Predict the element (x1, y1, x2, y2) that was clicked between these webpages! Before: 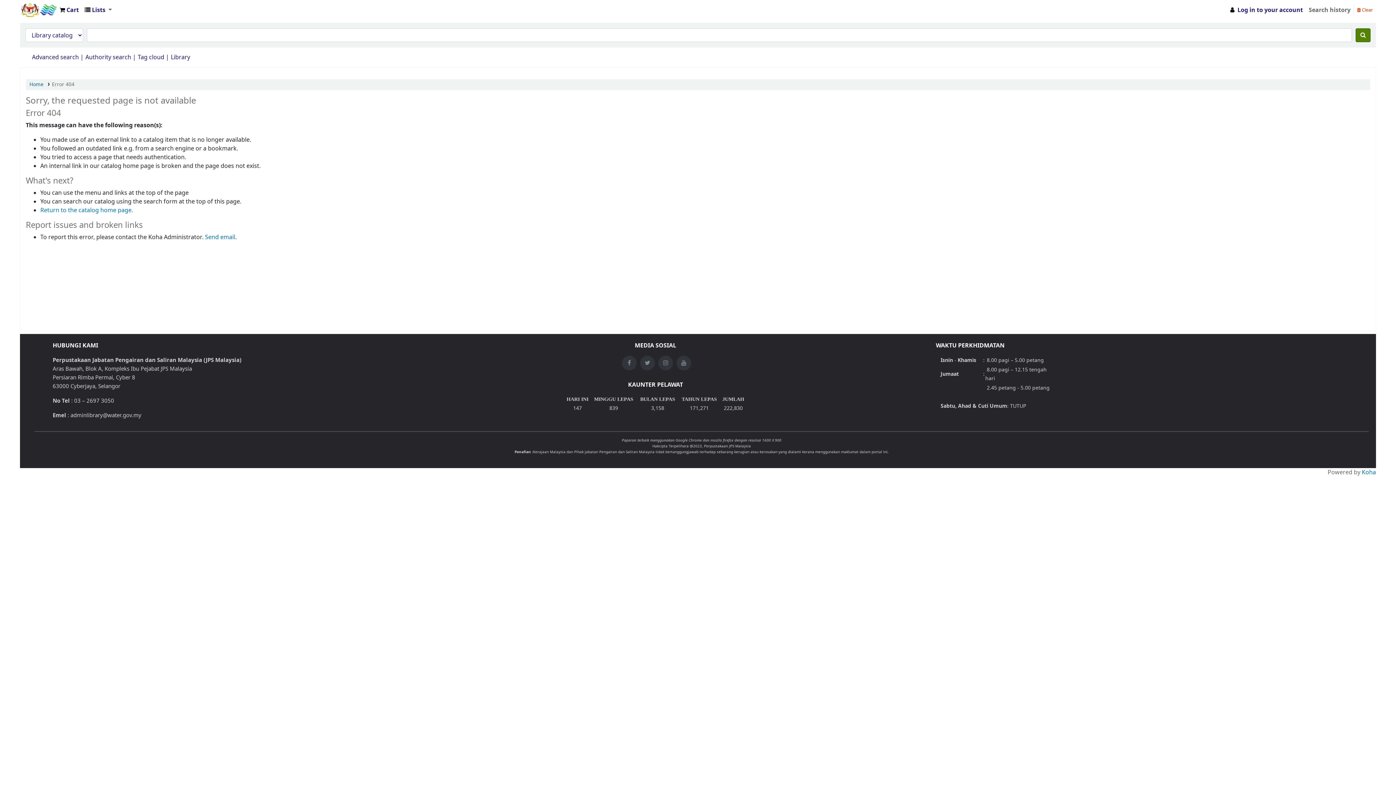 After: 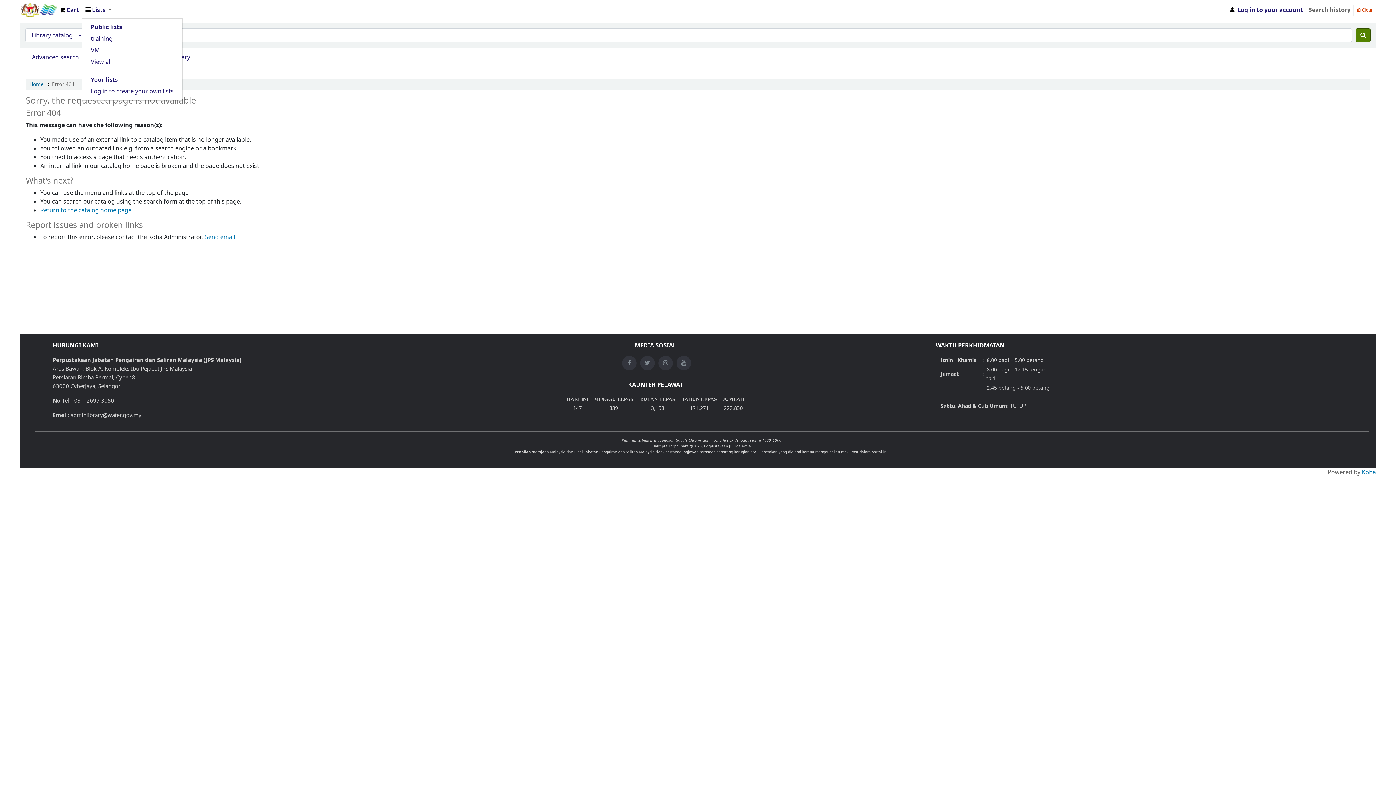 Action: label: Show dropdown with detailed list information bbox: (81, 2, 114, 17)